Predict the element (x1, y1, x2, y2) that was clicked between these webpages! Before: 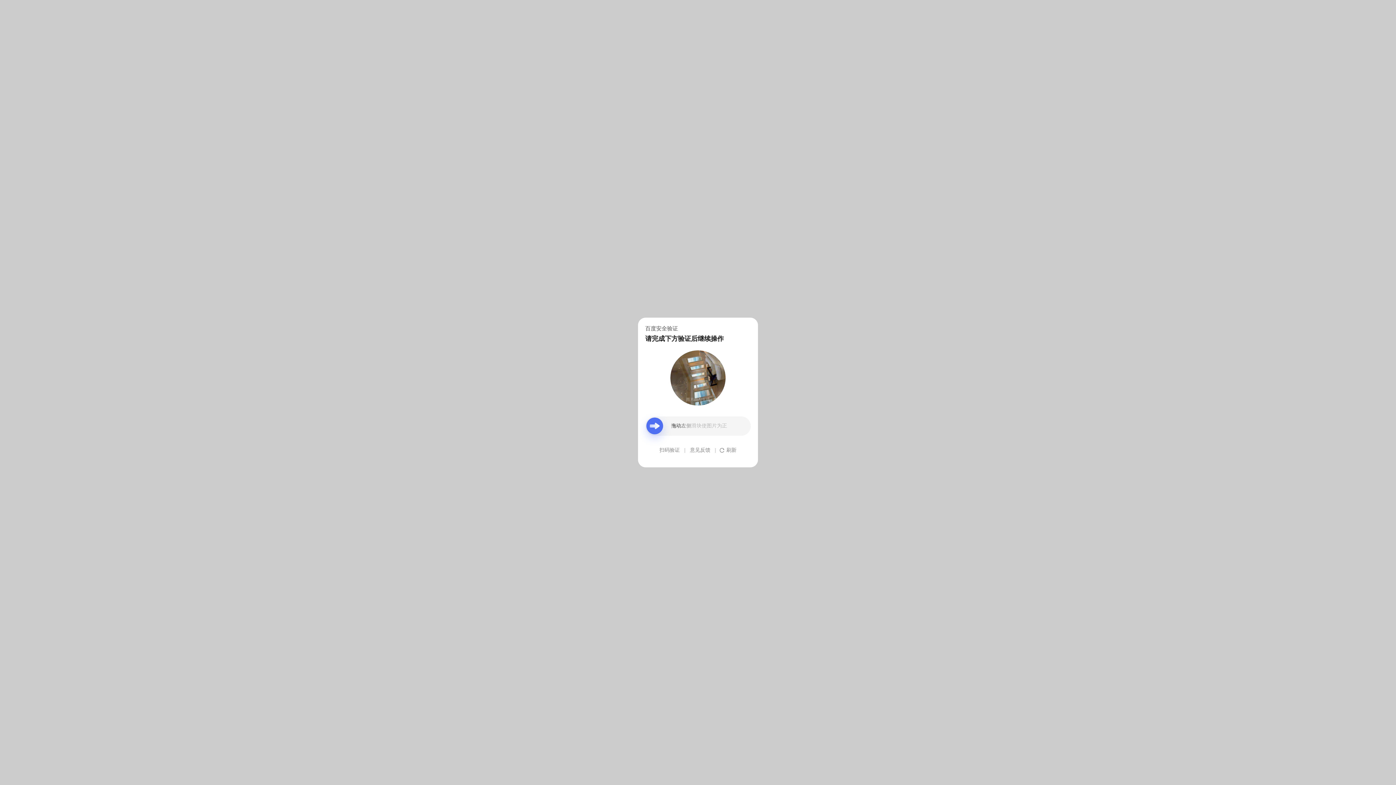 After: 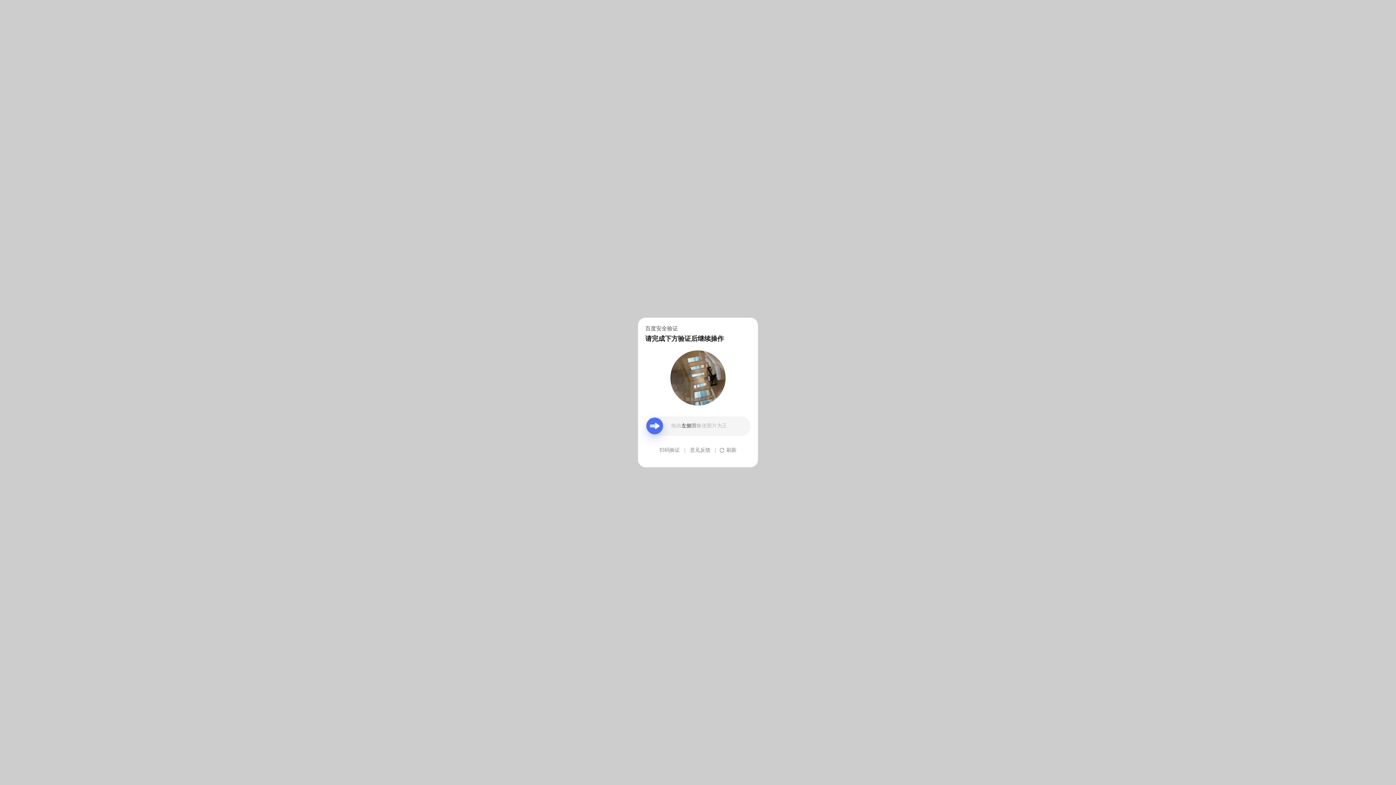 Action: label: 意见反馈 bbox: (690, 439, 710, 461)